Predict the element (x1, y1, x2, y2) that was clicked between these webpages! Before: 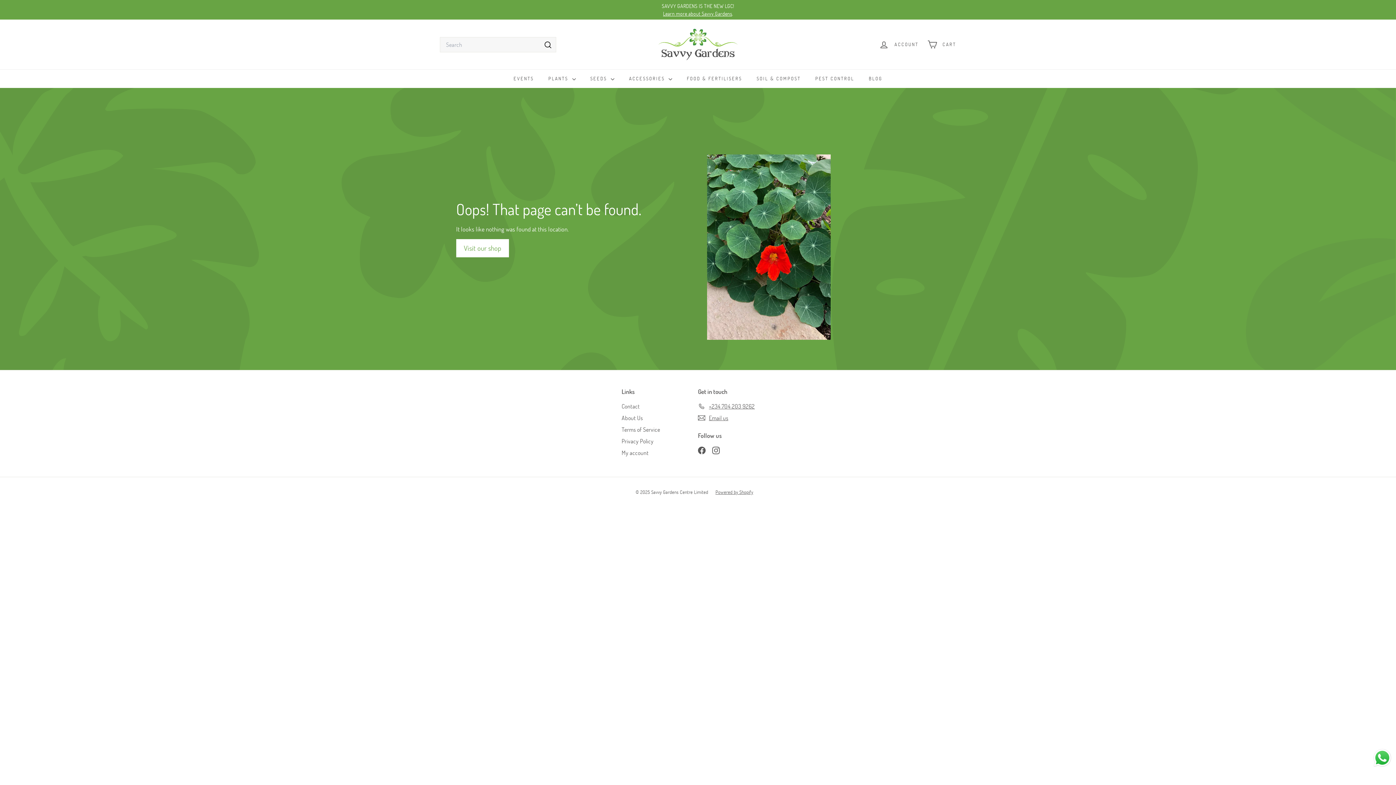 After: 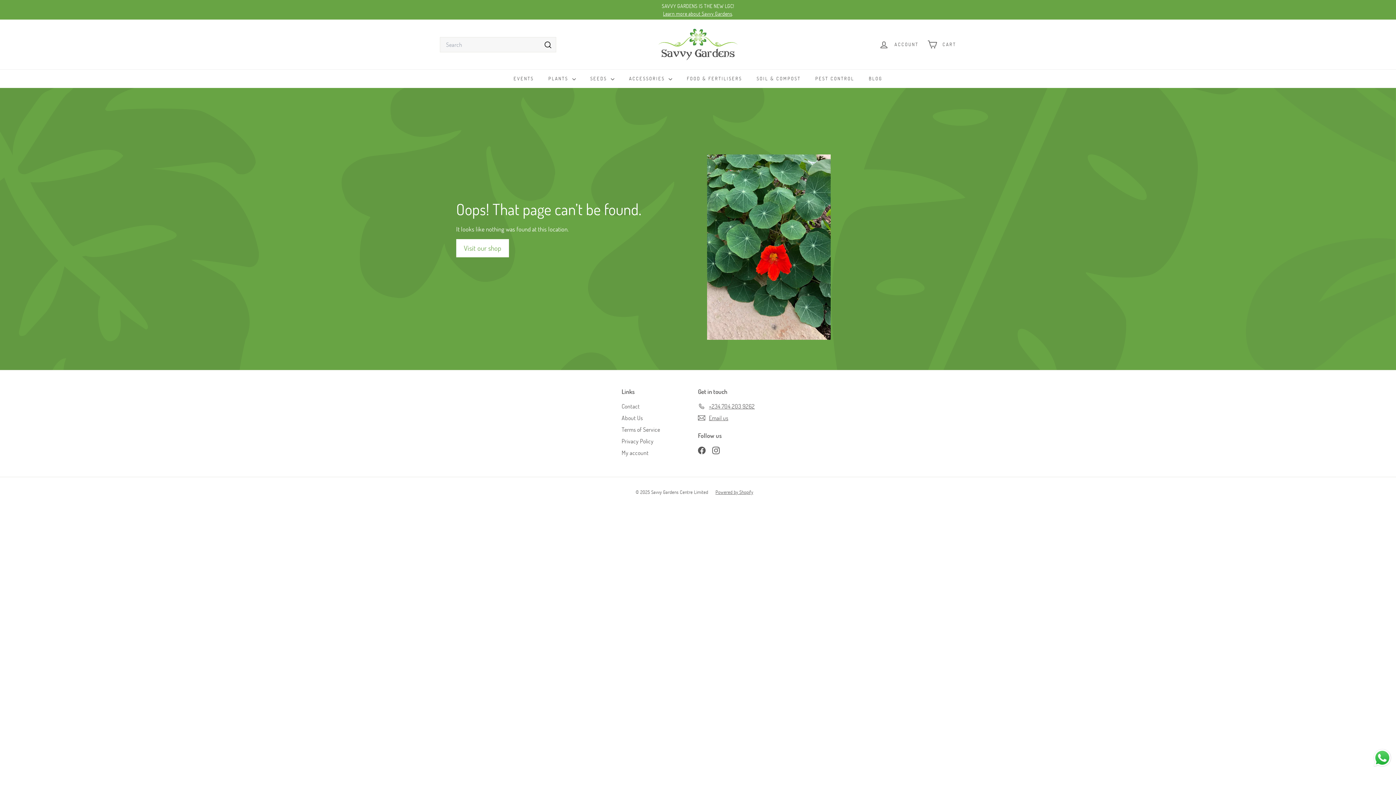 Action: bbox: (663, 10, 732, 17) label: Learn more about Savvy Gardens